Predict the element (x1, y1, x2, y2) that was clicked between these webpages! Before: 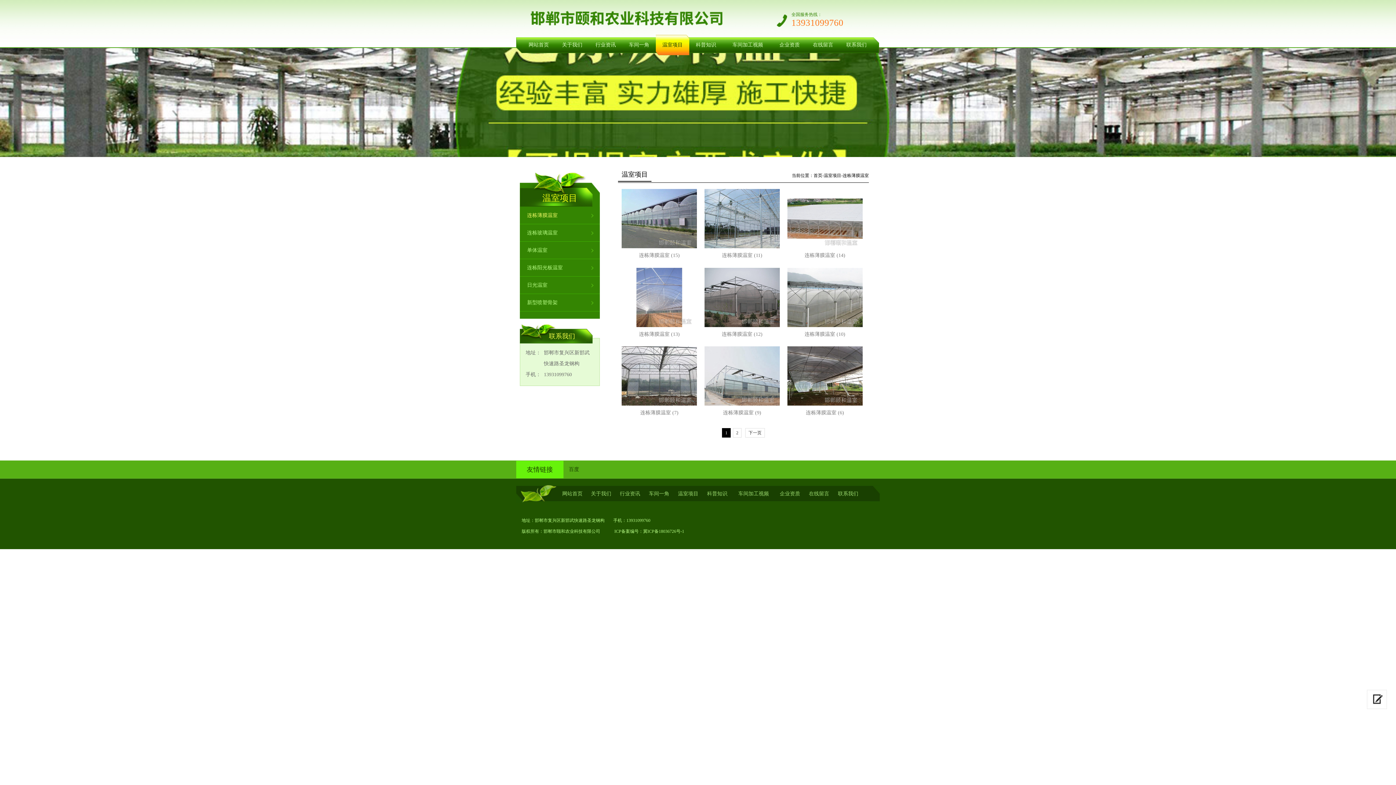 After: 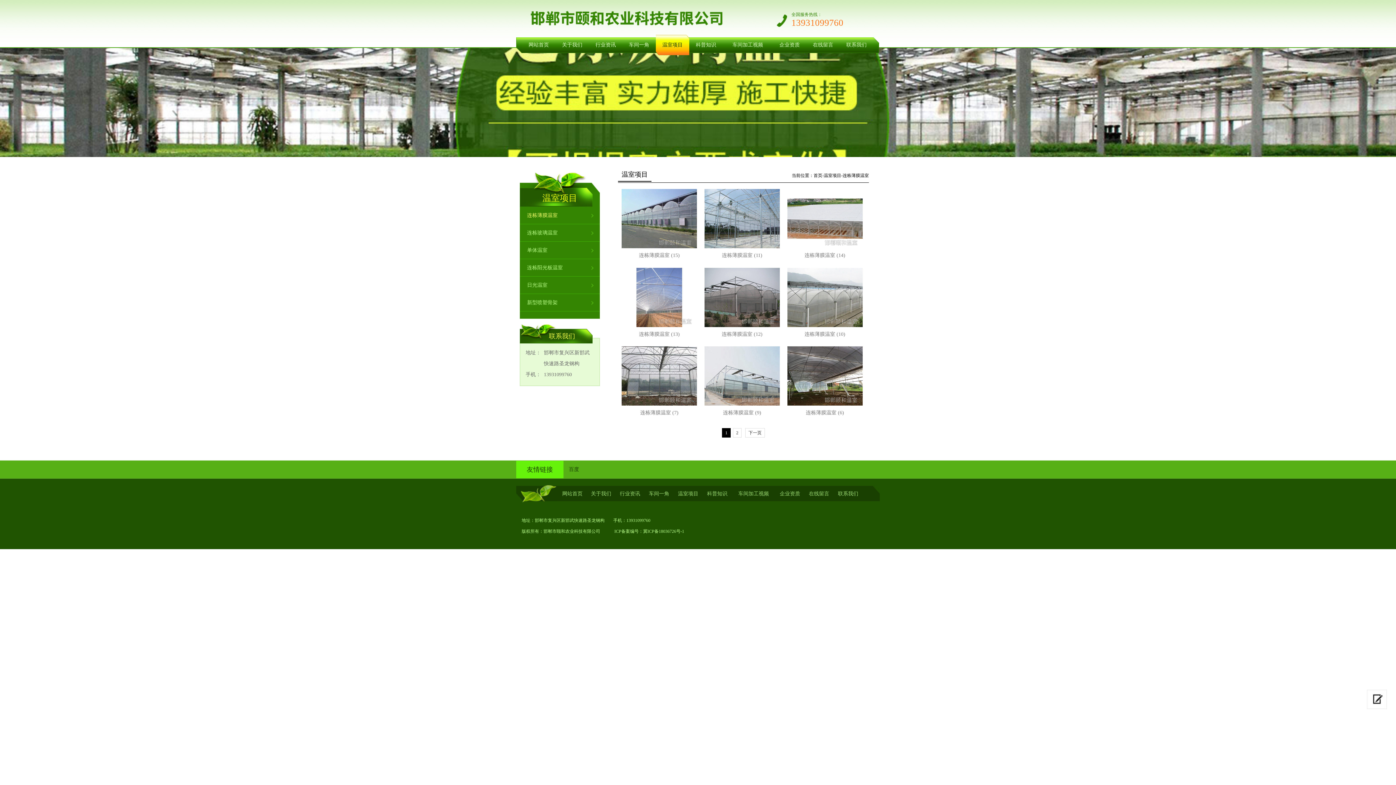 Action: bbox: (520, 206, 600, 224) label: 连栋薄膜温室